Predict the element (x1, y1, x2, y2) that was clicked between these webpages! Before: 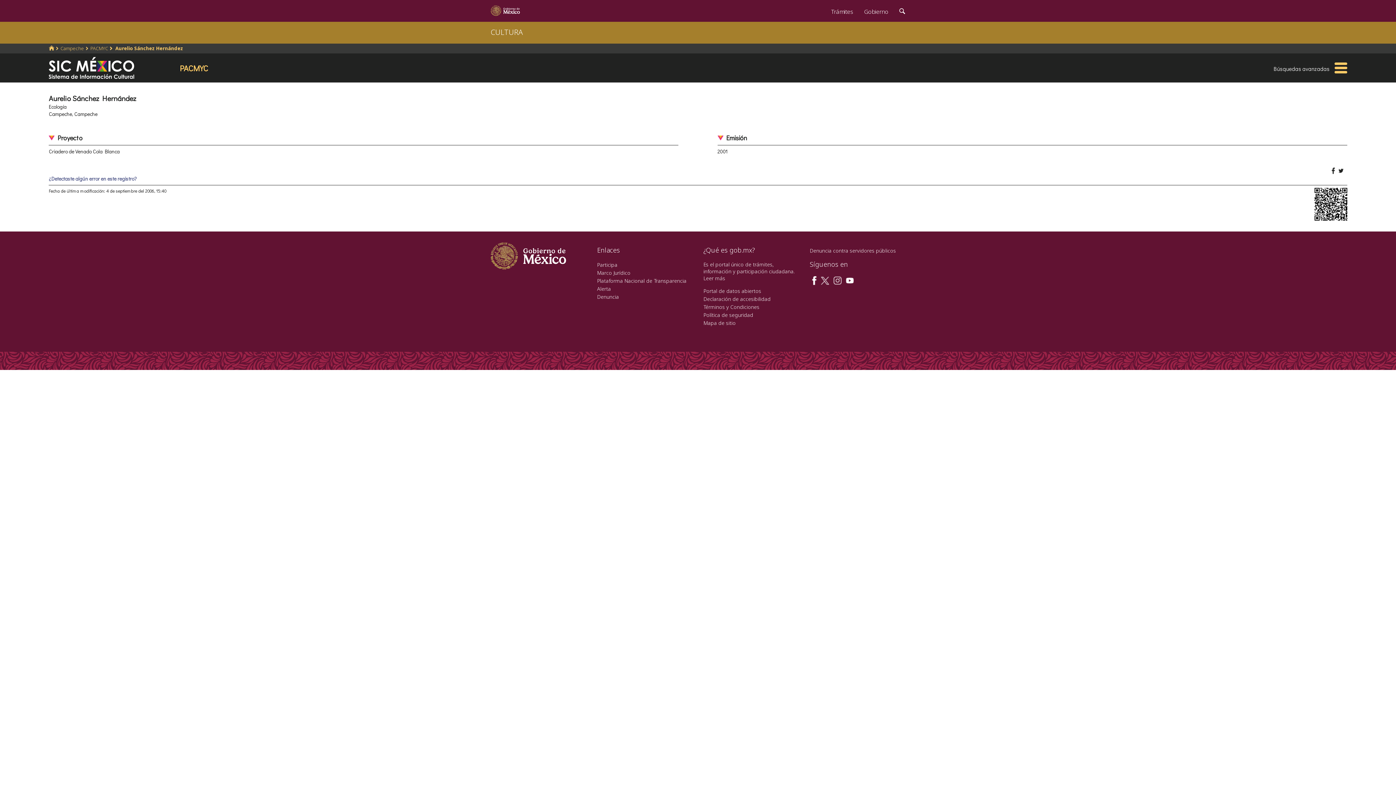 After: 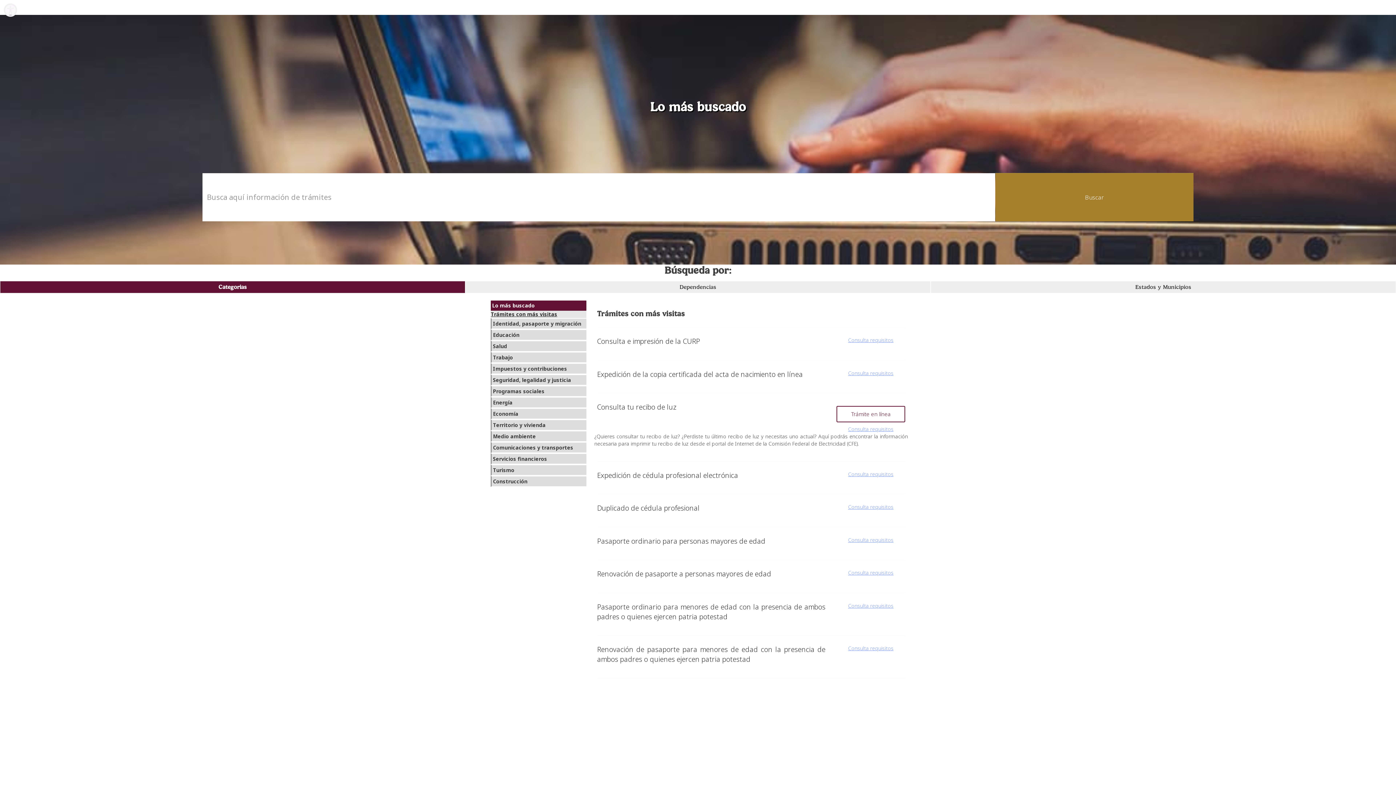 Action: label: Trámites bbox: (825, 0, 858, 20)